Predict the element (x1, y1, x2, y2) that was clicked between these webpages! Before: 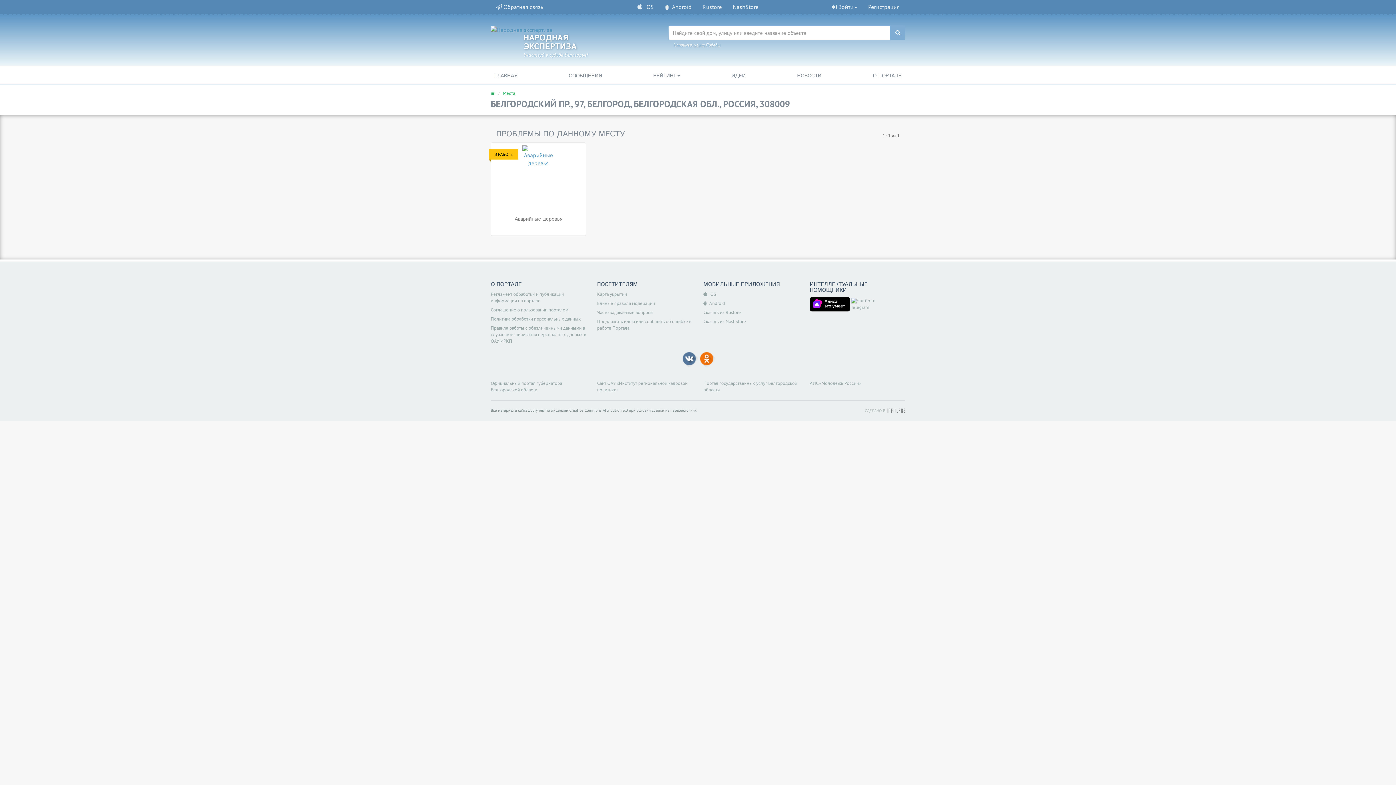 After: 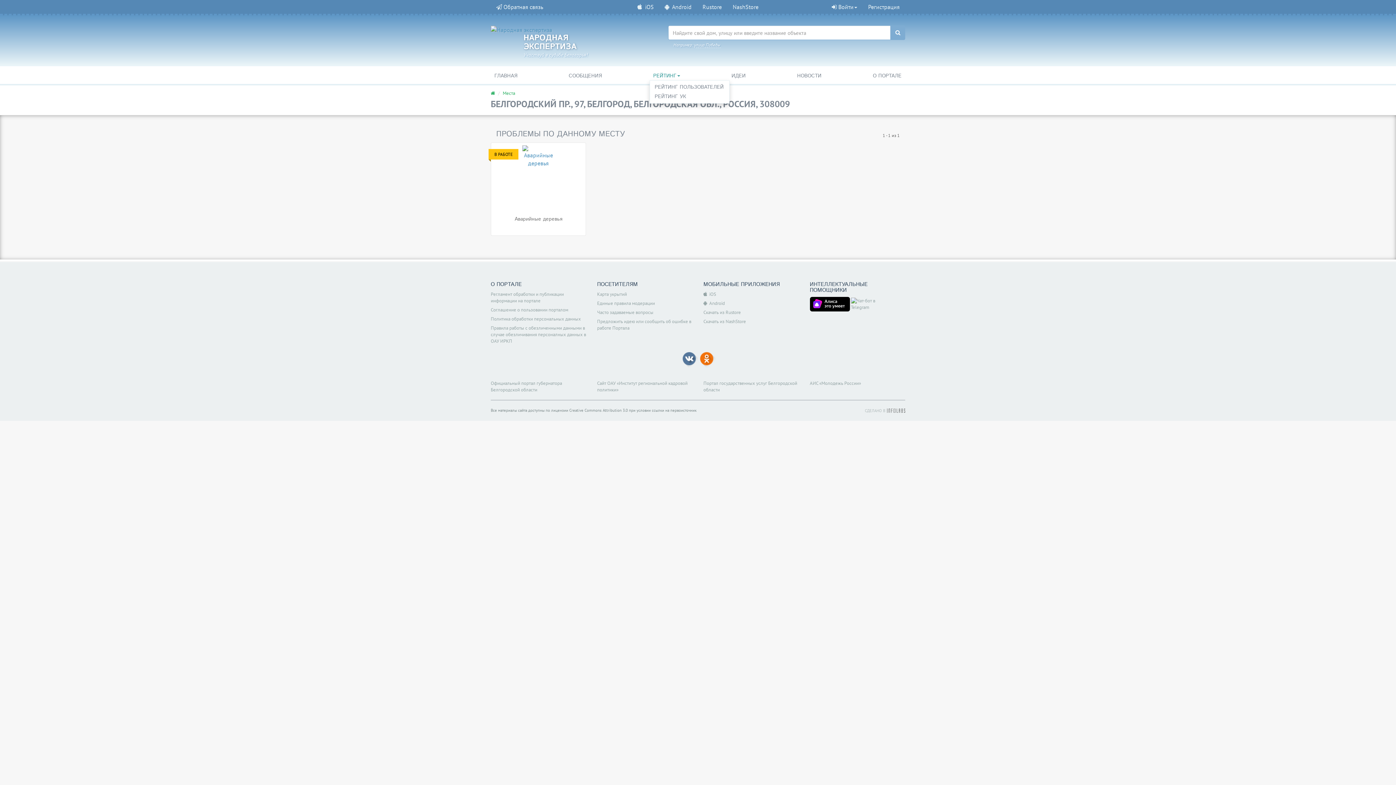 Action: bbox: (649, 72, 683, 79) label: РЕЙТИНГ